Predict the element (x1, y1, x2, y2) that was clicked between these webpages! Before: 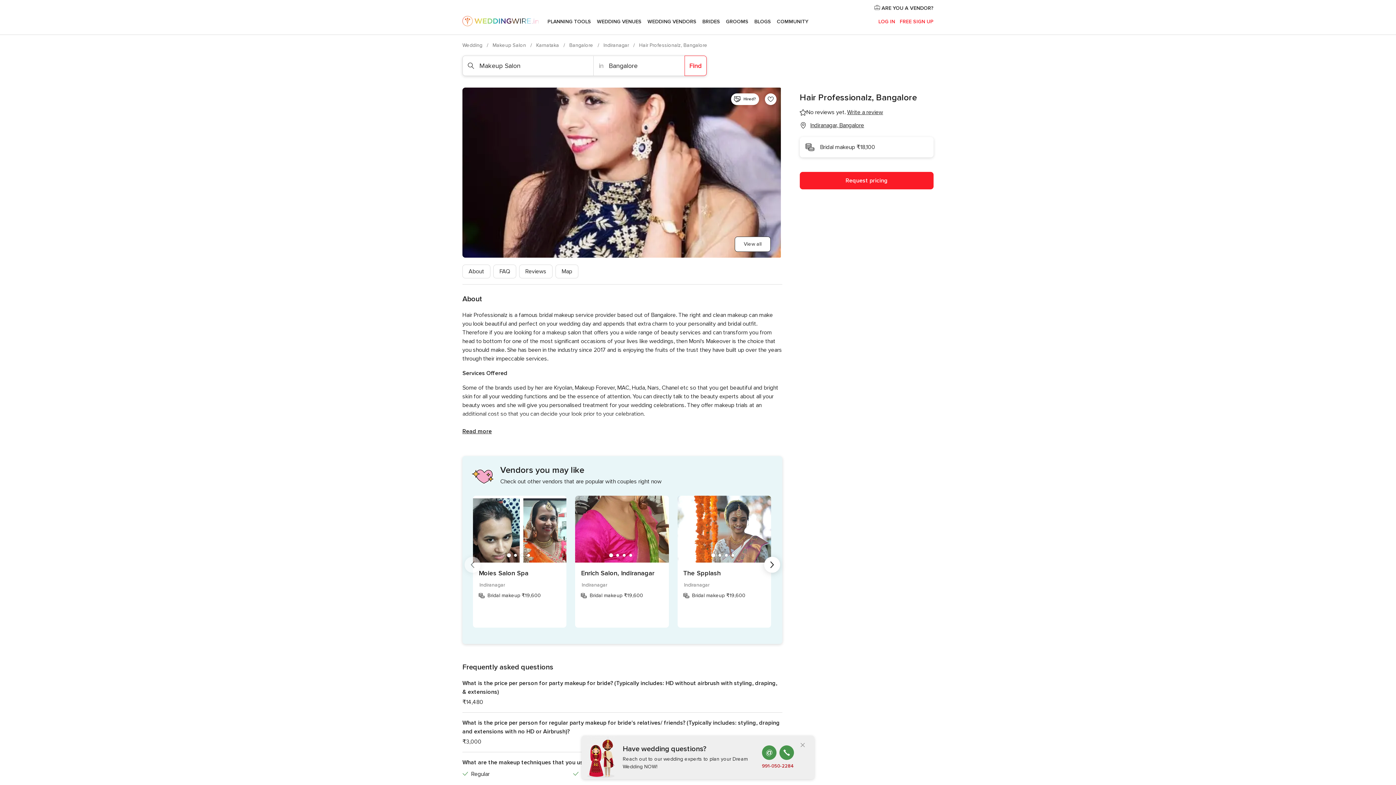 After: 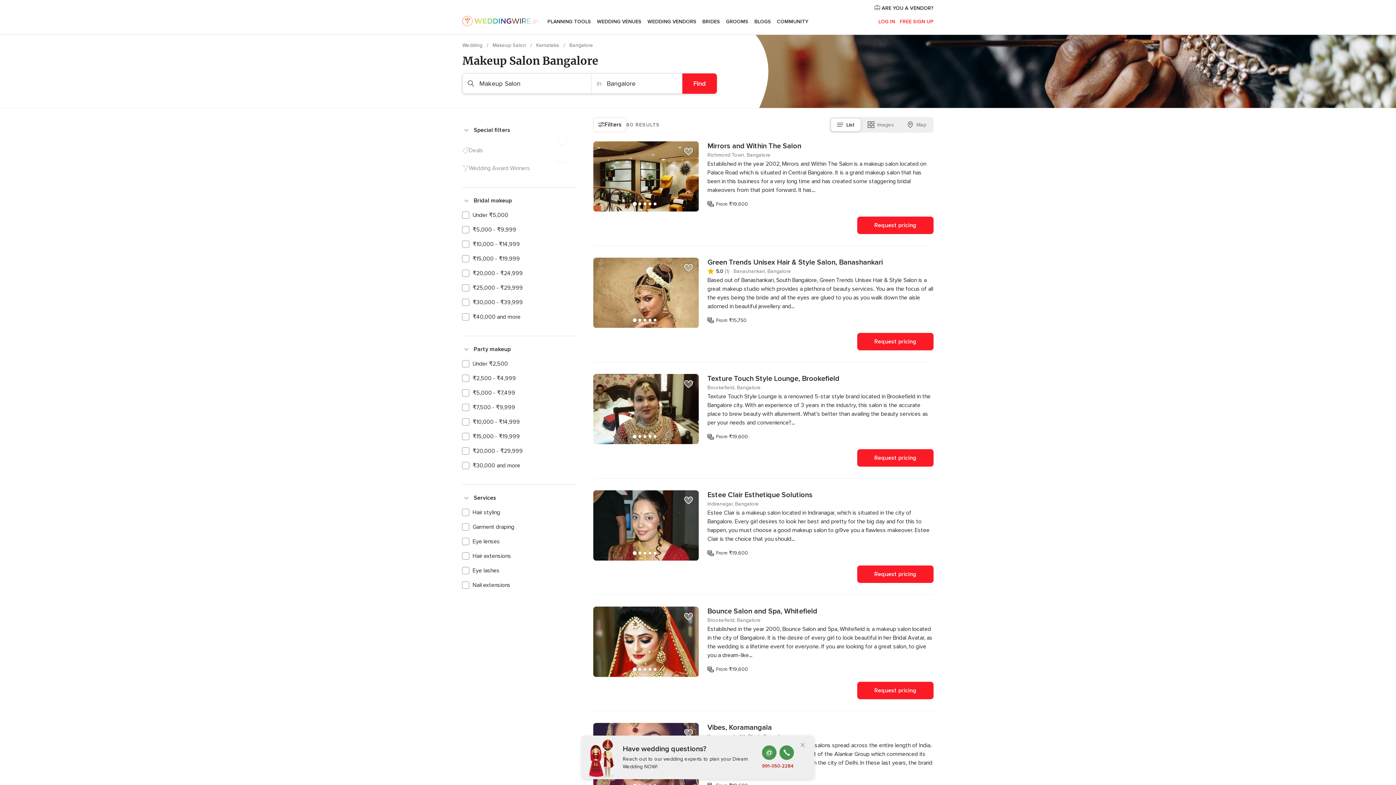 Action: label: Bangalore  bbox: (569, 42, 594, 48)